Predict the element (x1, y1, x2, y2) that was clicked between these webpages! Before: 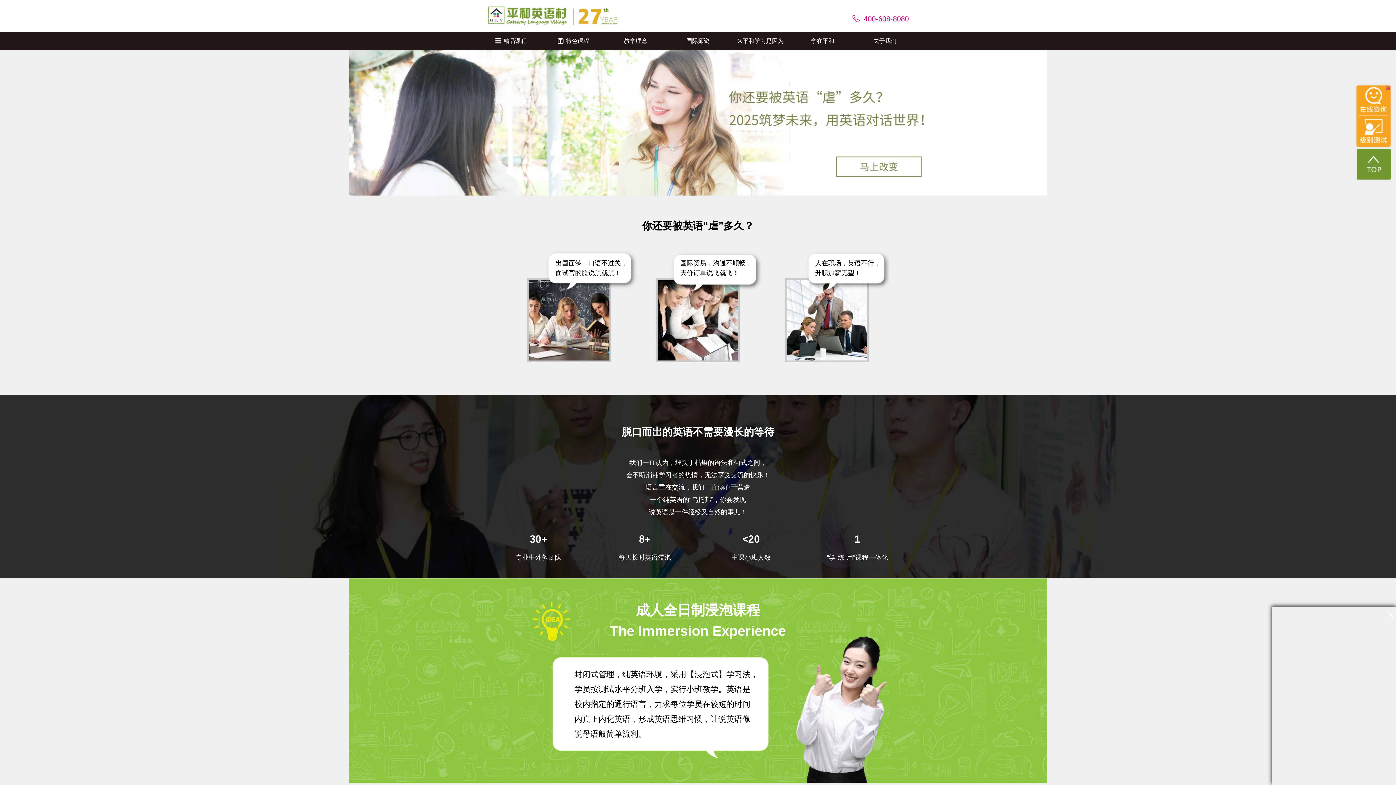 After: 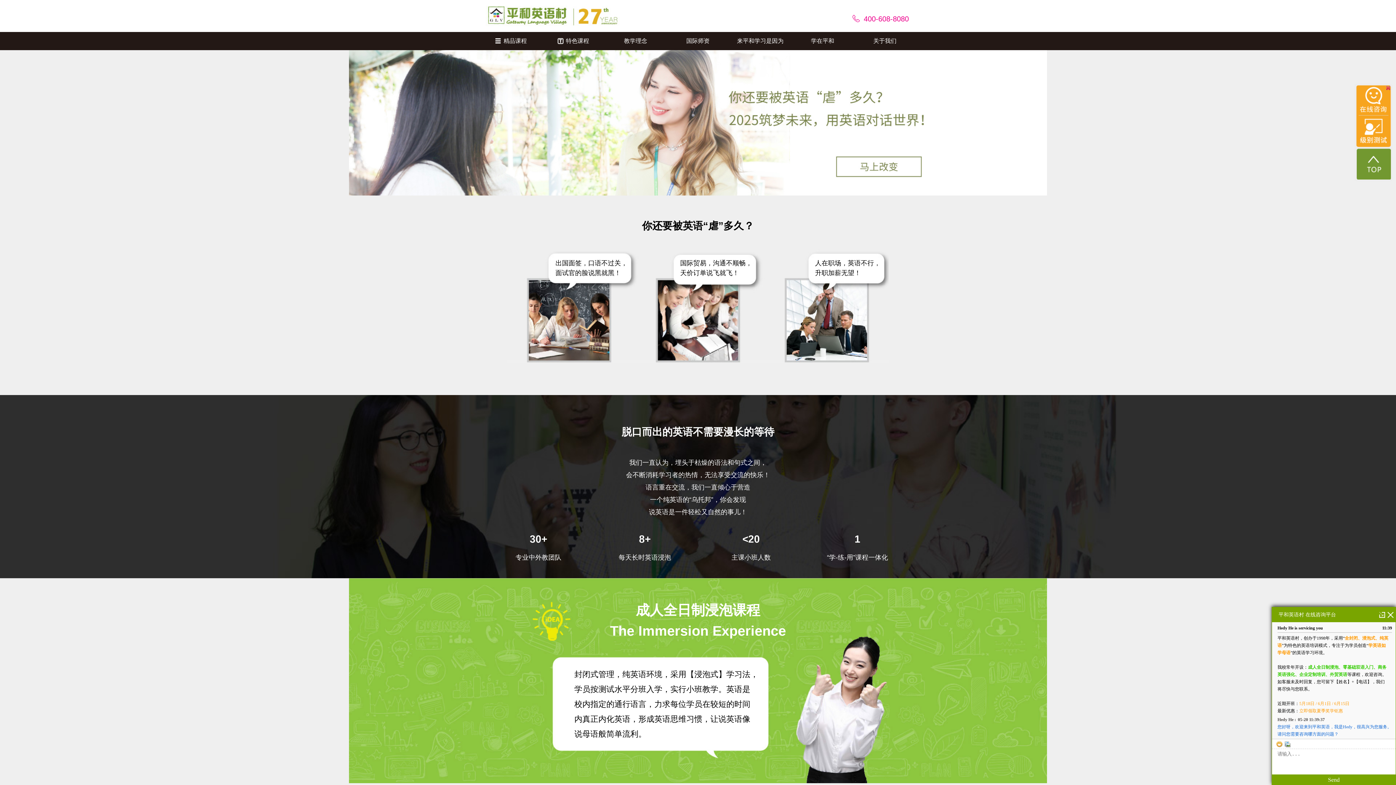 Action: label:   bbox: (1357, 116, 1390, 145)